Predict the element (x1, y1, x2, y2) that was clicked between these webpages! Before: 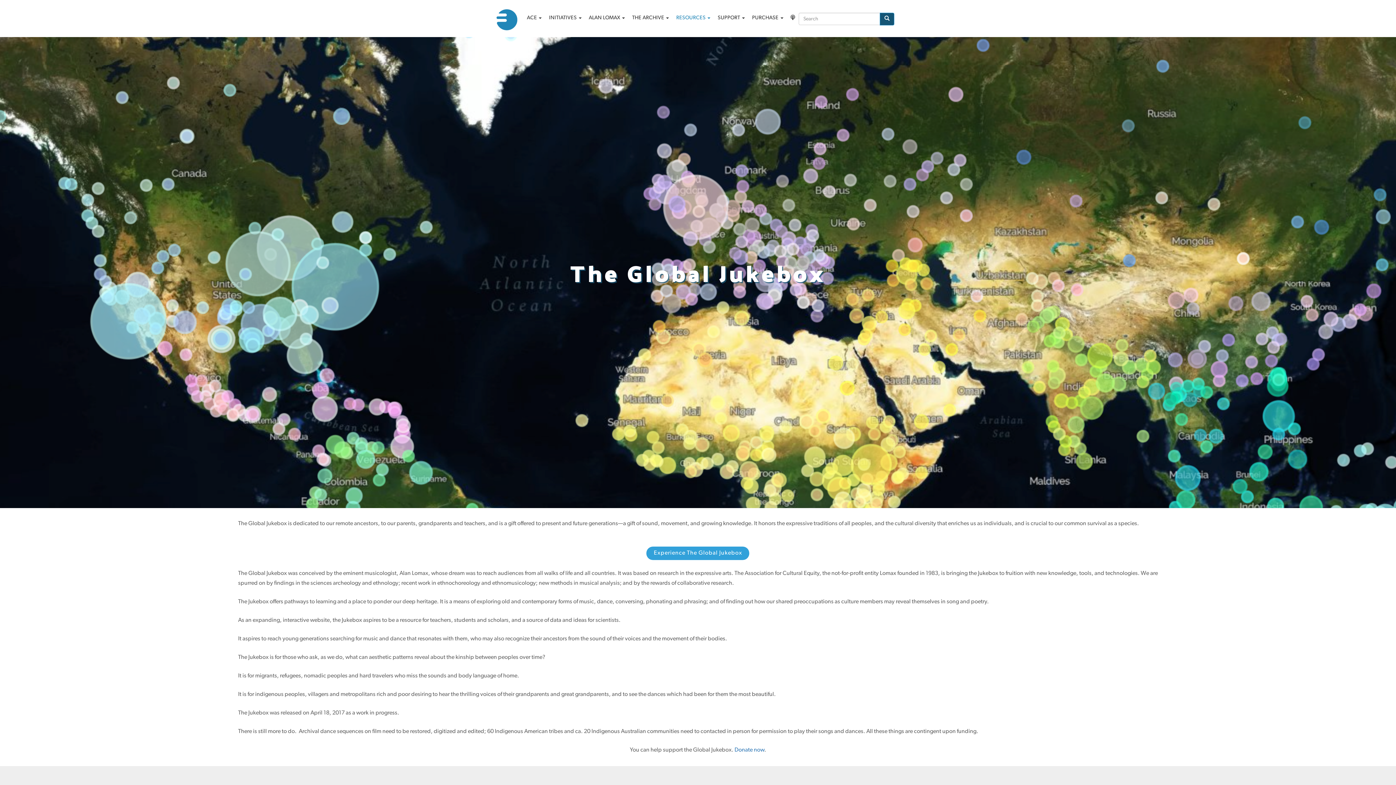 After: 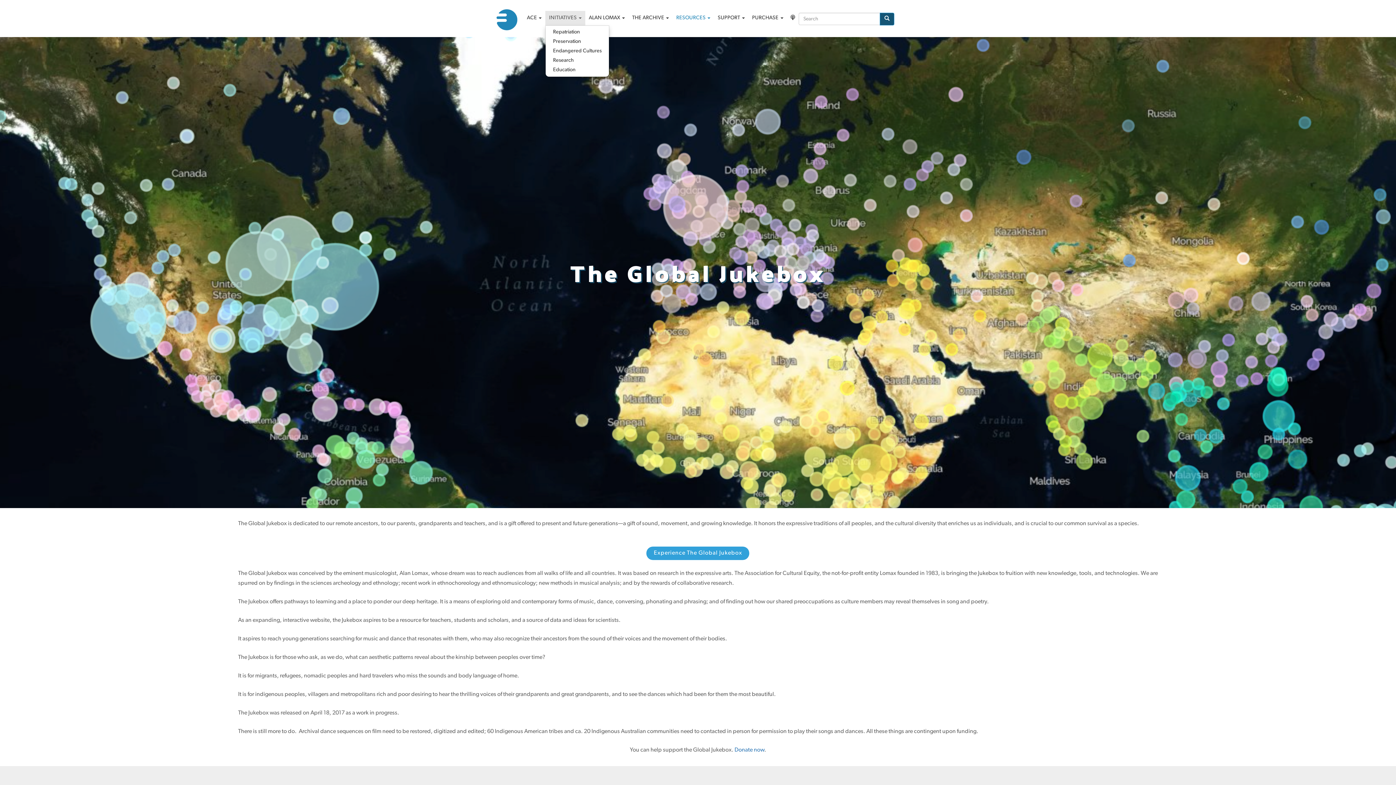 Action: bbox: (545, 10, 585, 25) label: INITIATIVES 